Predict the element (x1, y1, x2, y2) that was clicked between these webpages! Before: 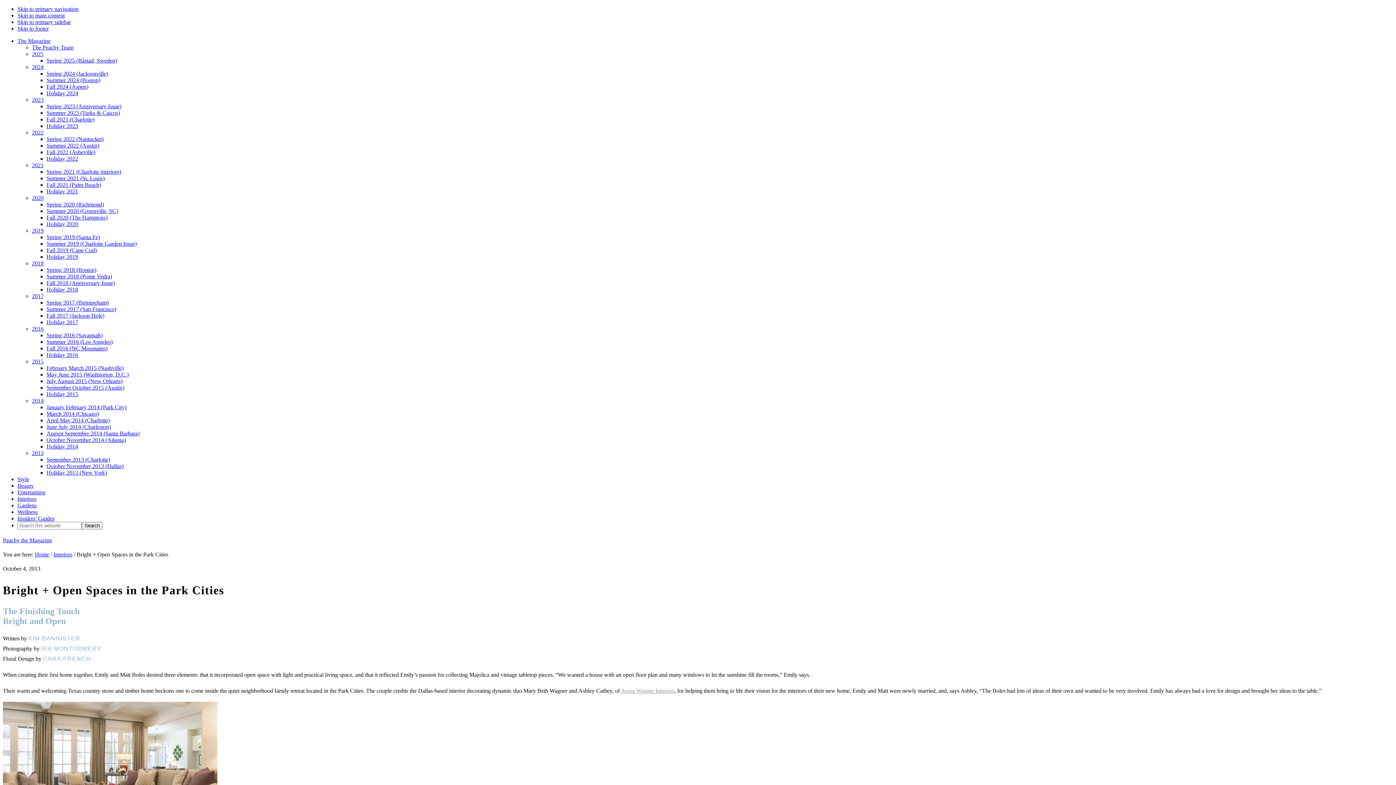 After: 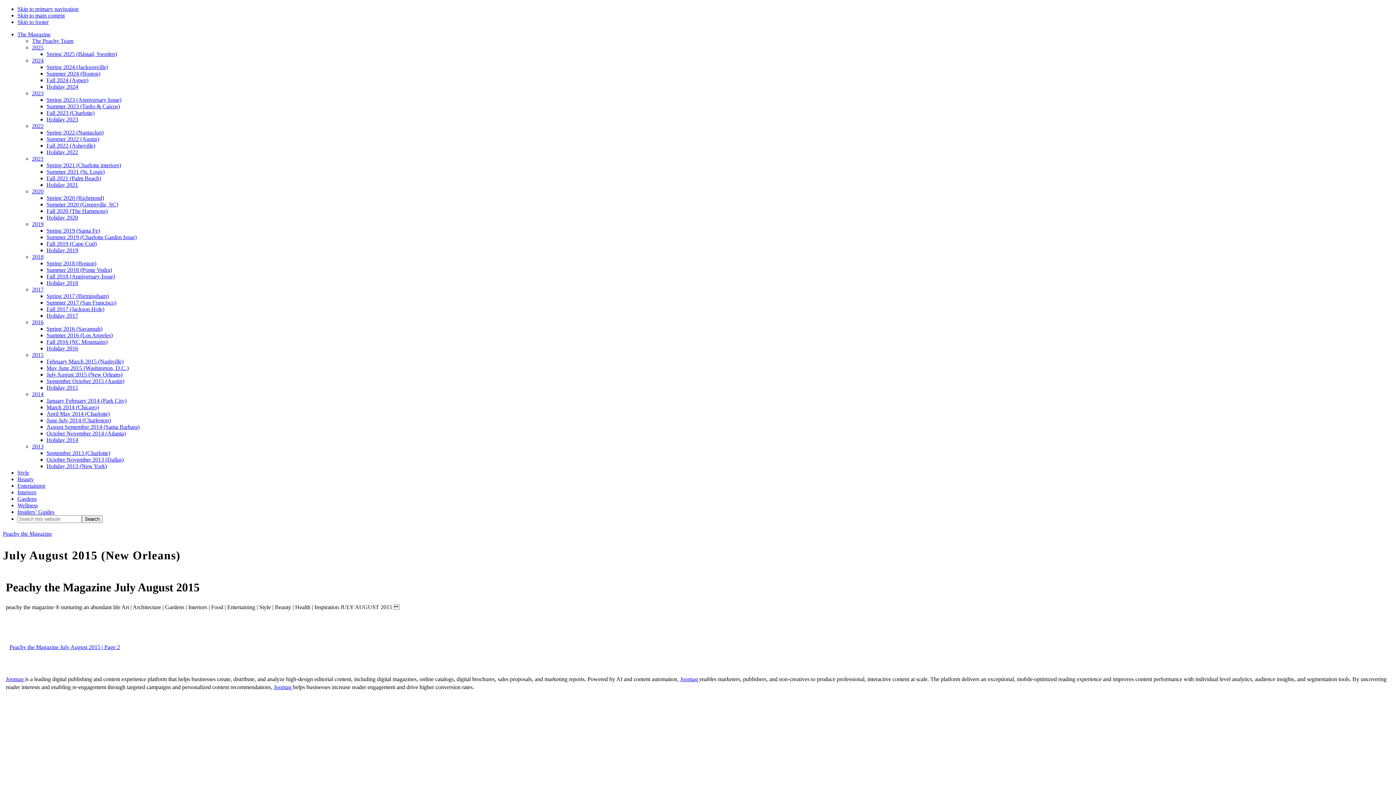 Action: label: July August 2015 (New Orleans) bbox: (46, 378, 122, 384)